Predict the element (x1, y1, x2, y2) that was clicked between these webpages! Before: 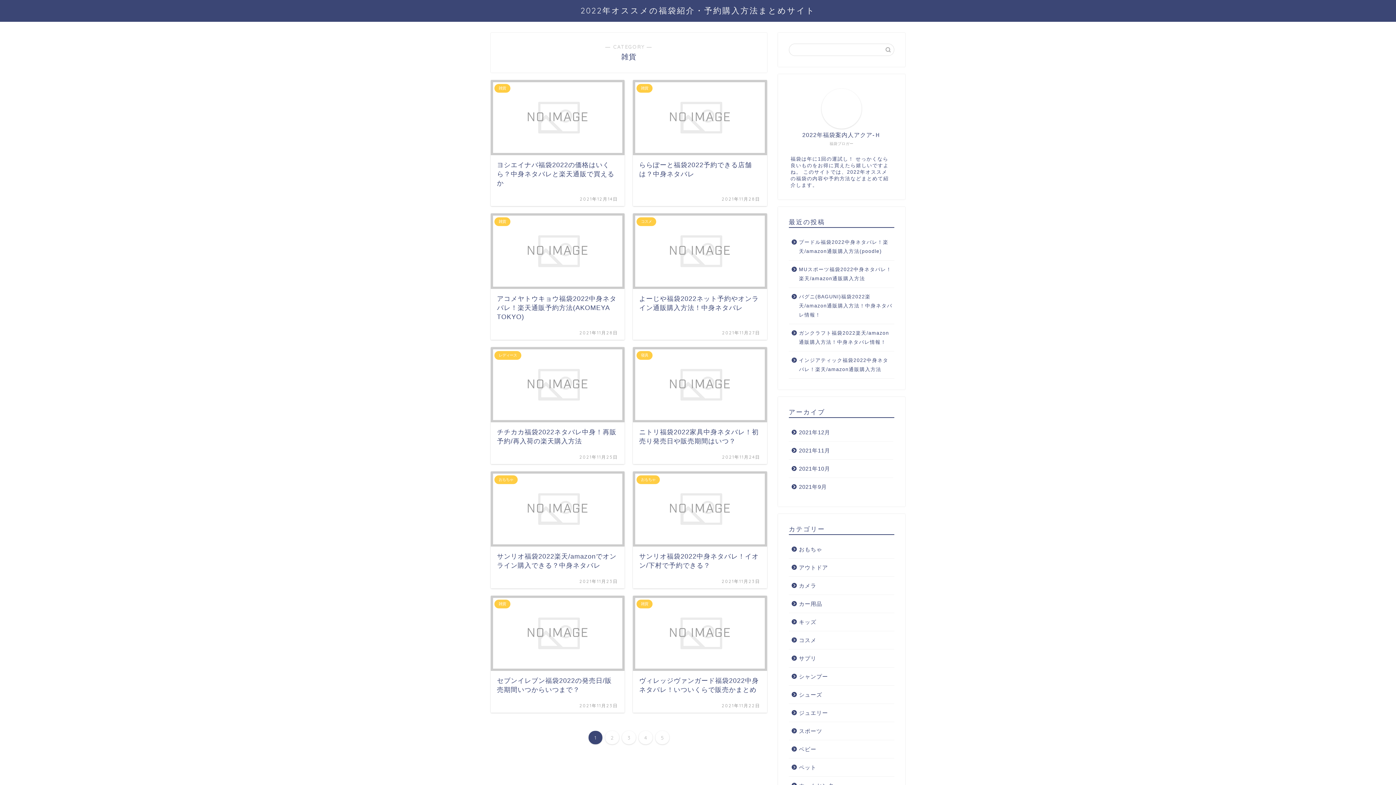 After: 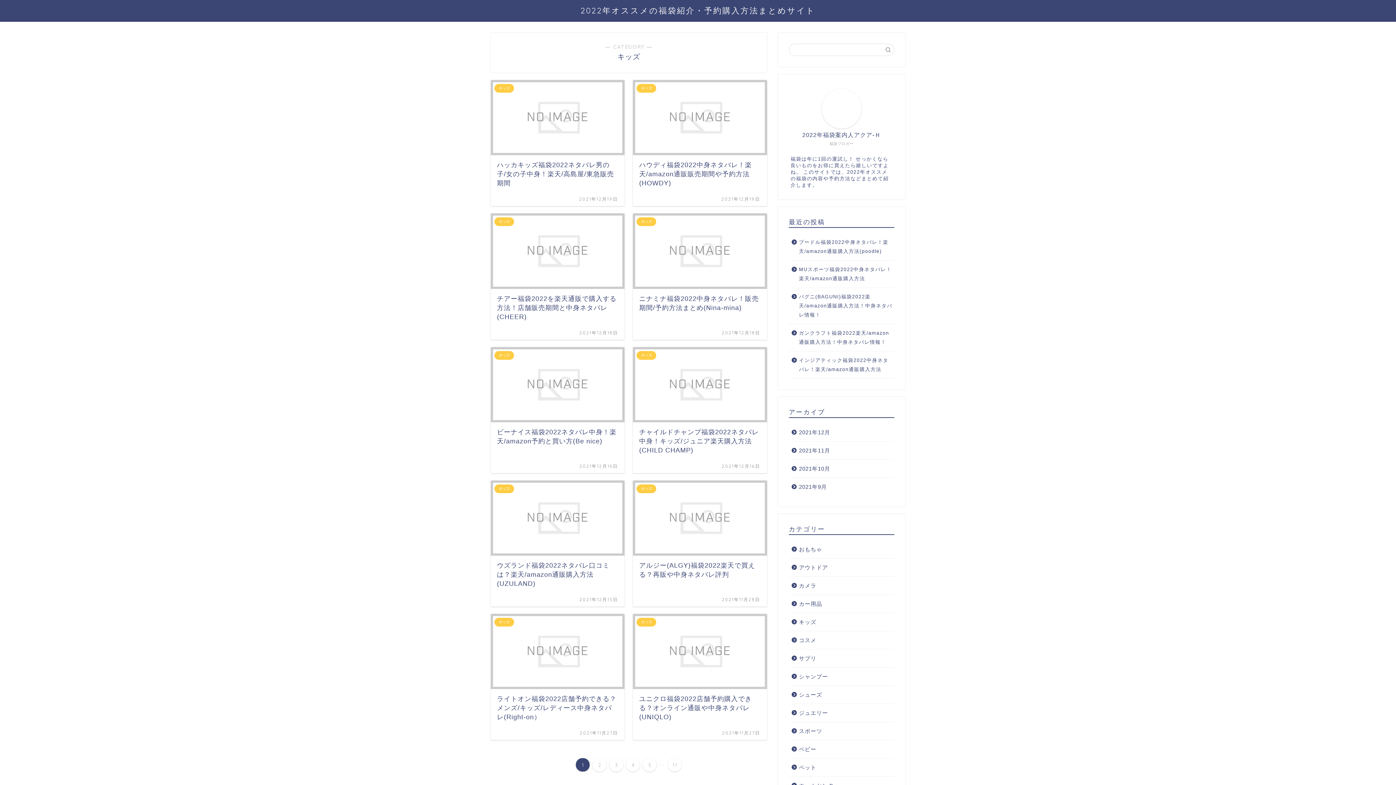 Action: label: キッズ bbox: (789, 613, 893, 631)